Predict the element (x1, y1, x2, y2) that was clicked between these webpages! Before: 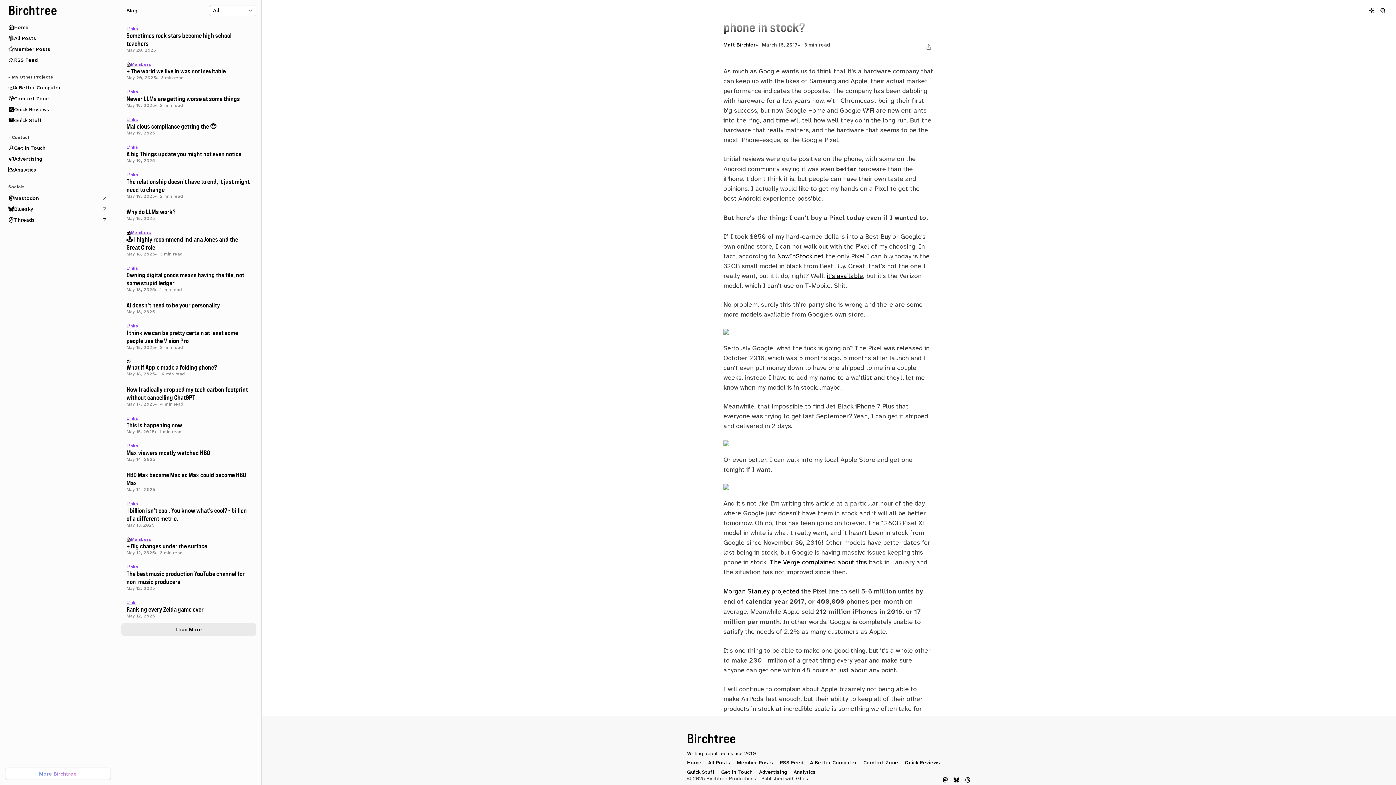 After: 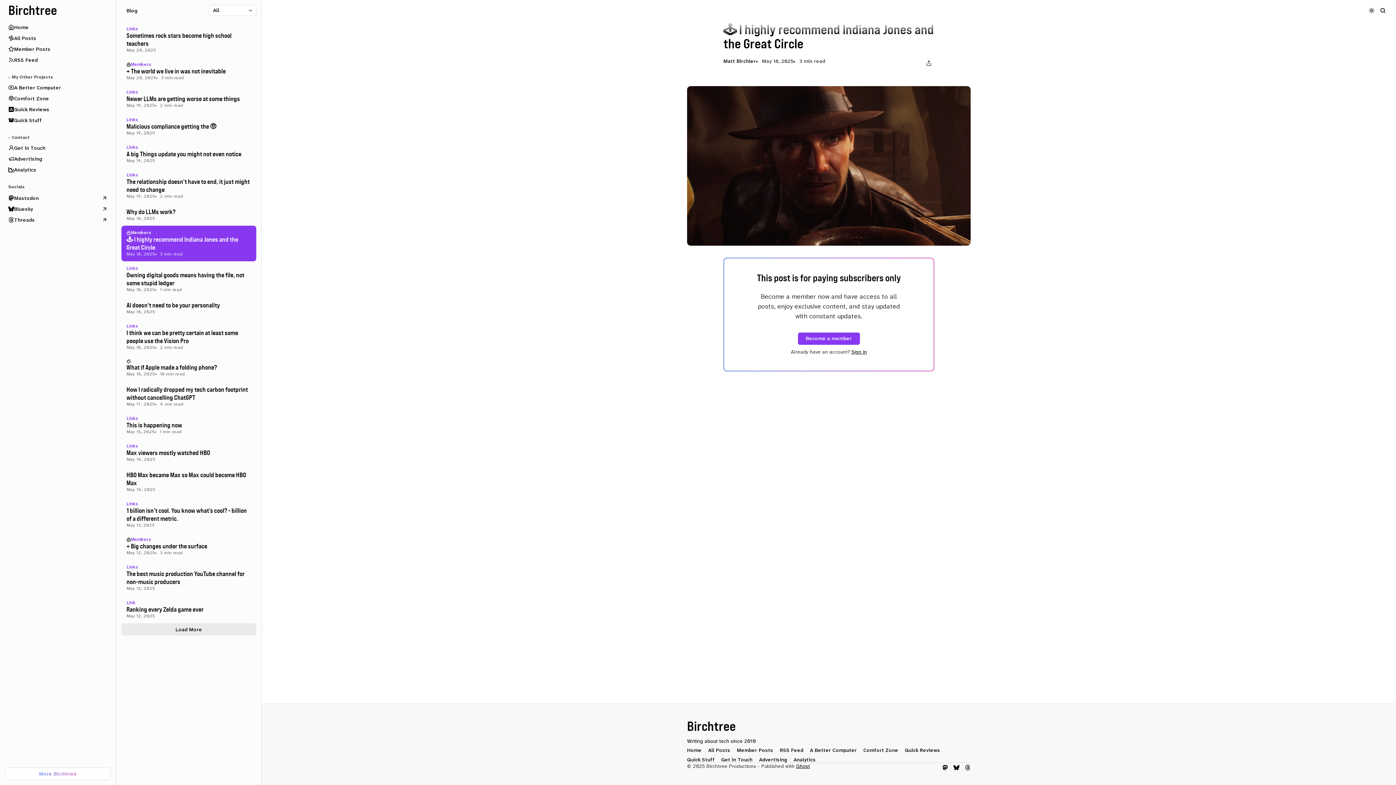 Action: bbox: (121, 225, 256, 261) label: 🕹️ I highly recommend Indiana Jones and the Great Circle